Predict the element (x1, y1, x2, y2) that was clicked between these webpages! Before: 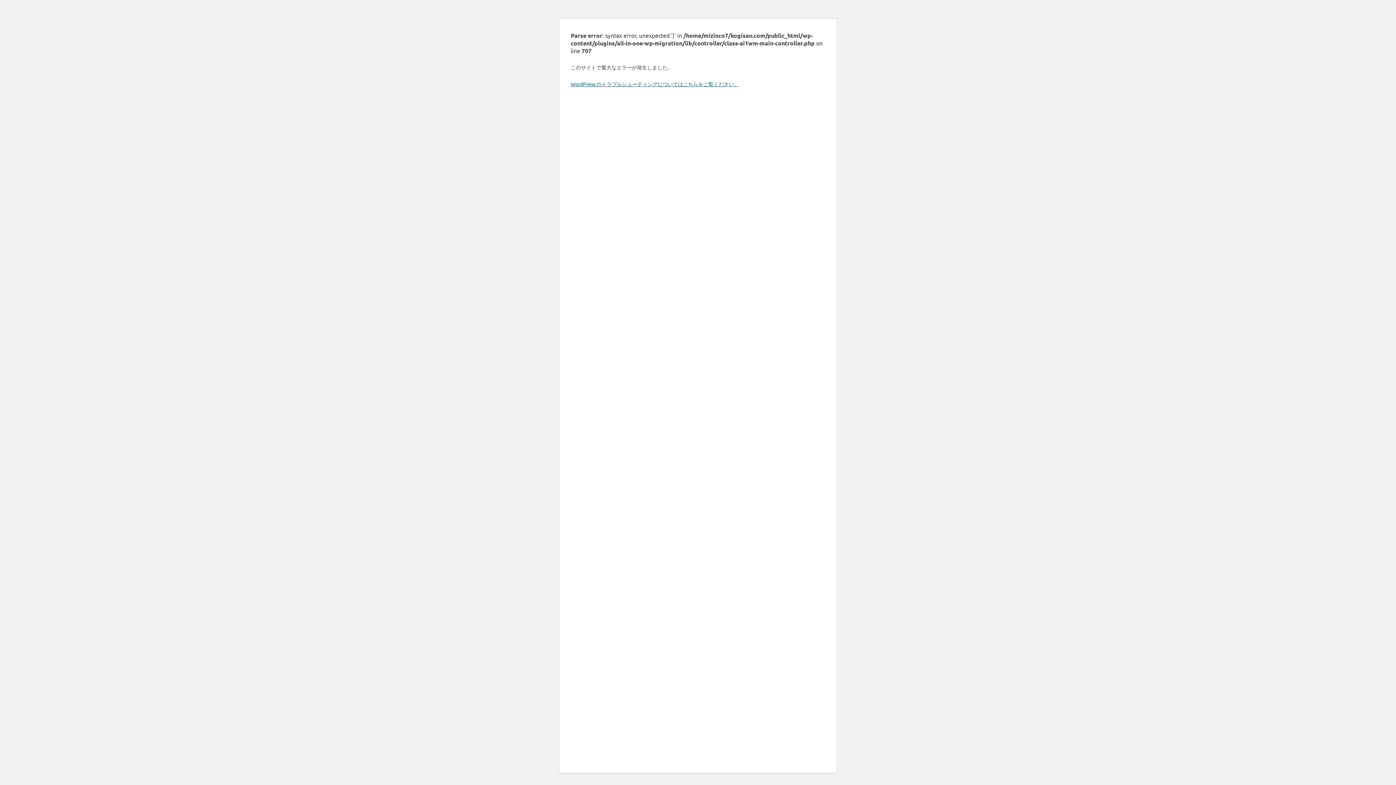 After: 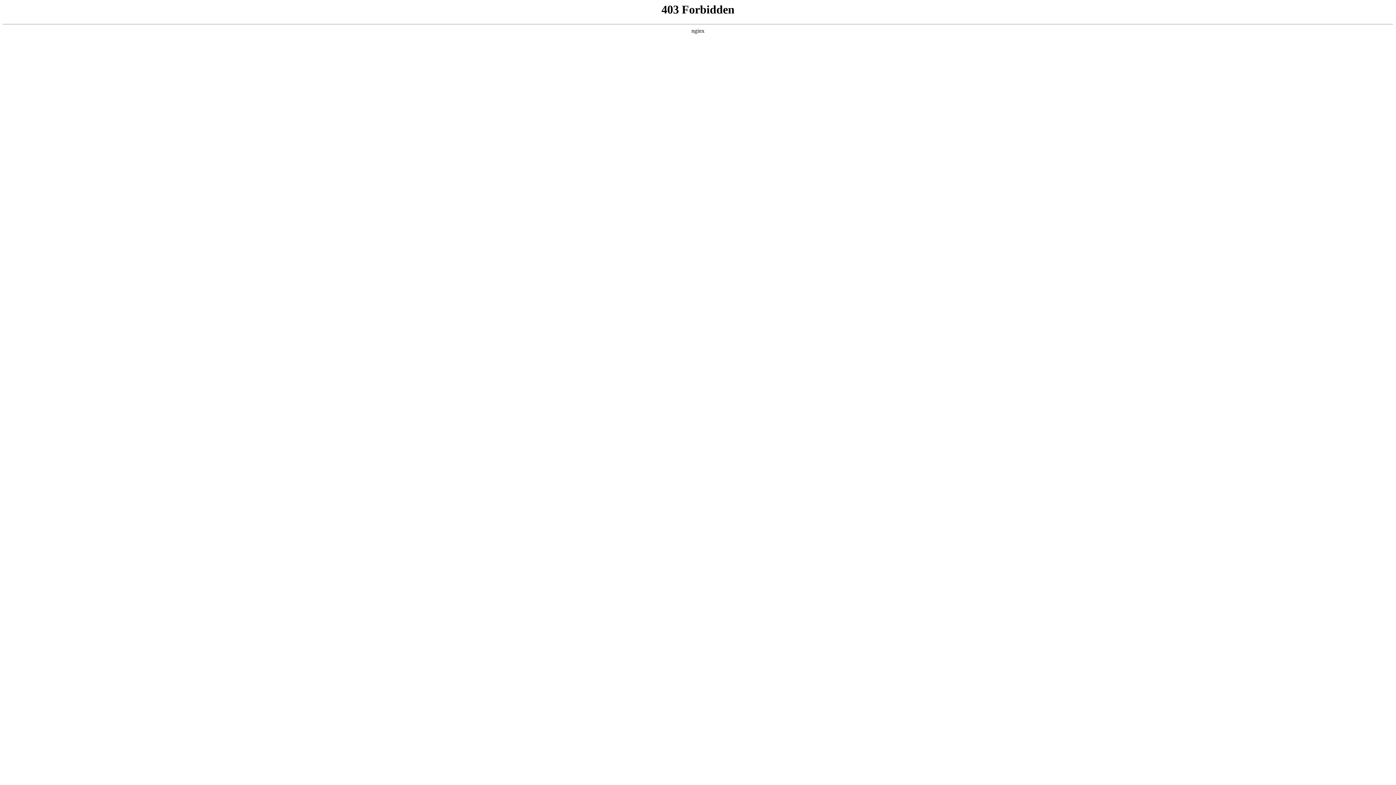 Action: label: WordPress のトラブルシューティングについてはこちらをご覧ください。 bbox: (570, 80, 739, 87)